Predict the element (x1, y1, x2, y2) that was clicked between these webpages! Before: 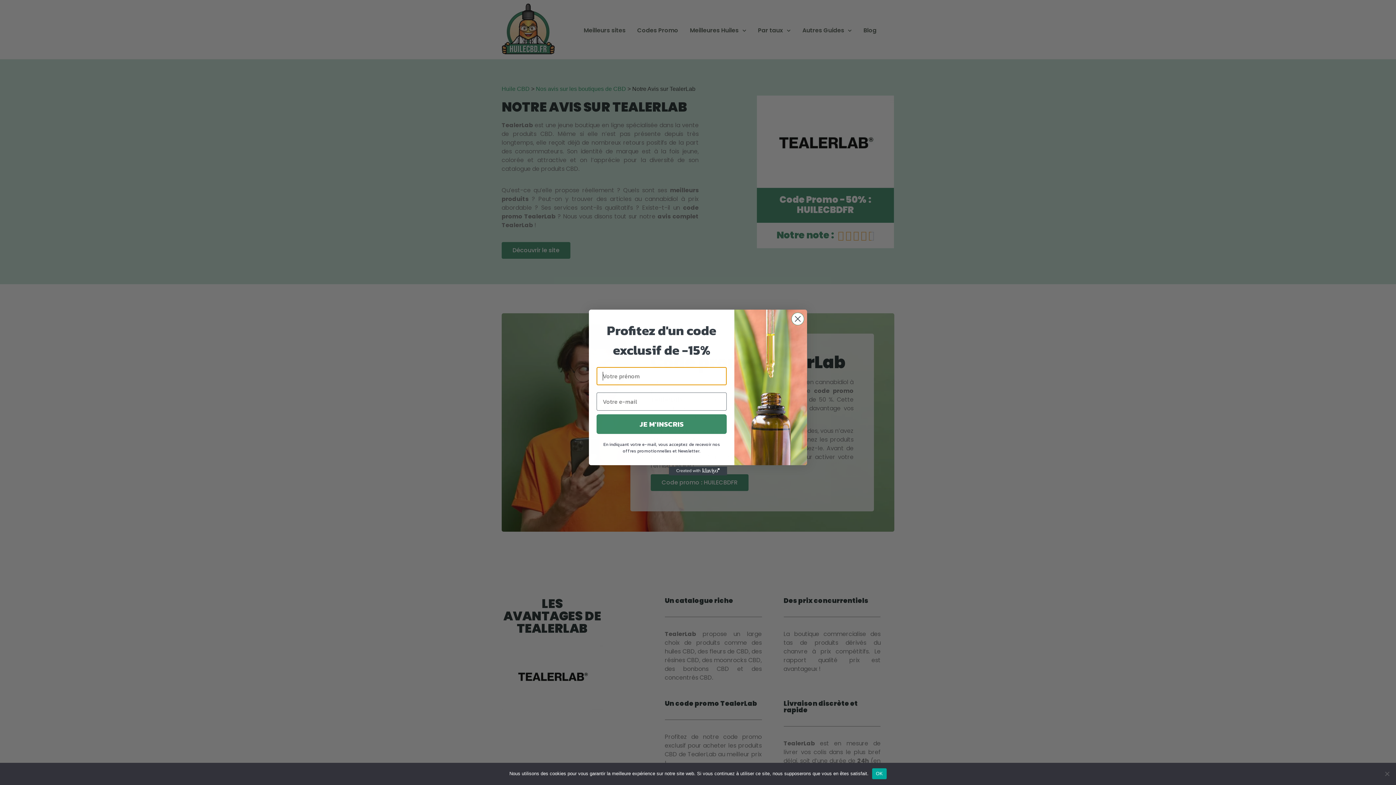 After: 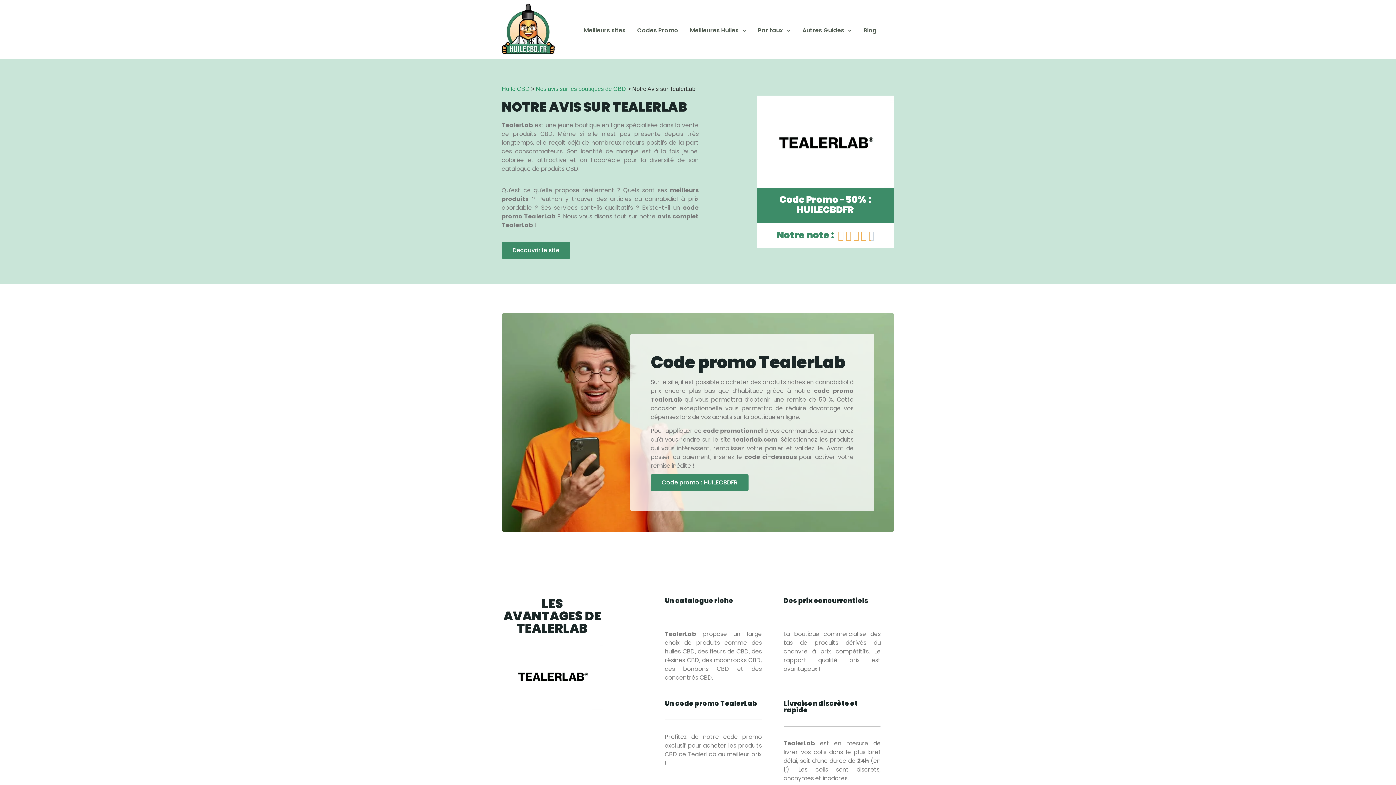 Action: label: OK bbox: (872, 768, 886, 779)